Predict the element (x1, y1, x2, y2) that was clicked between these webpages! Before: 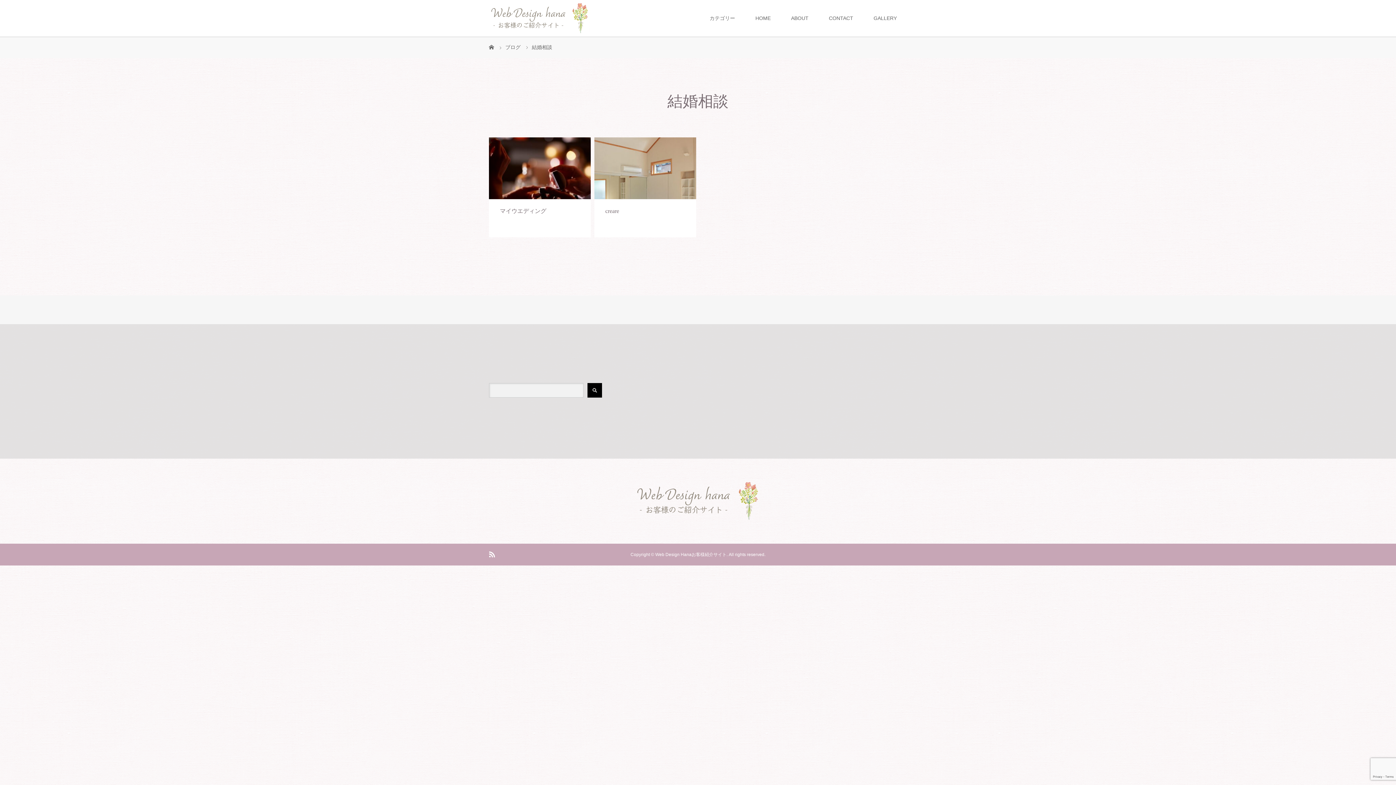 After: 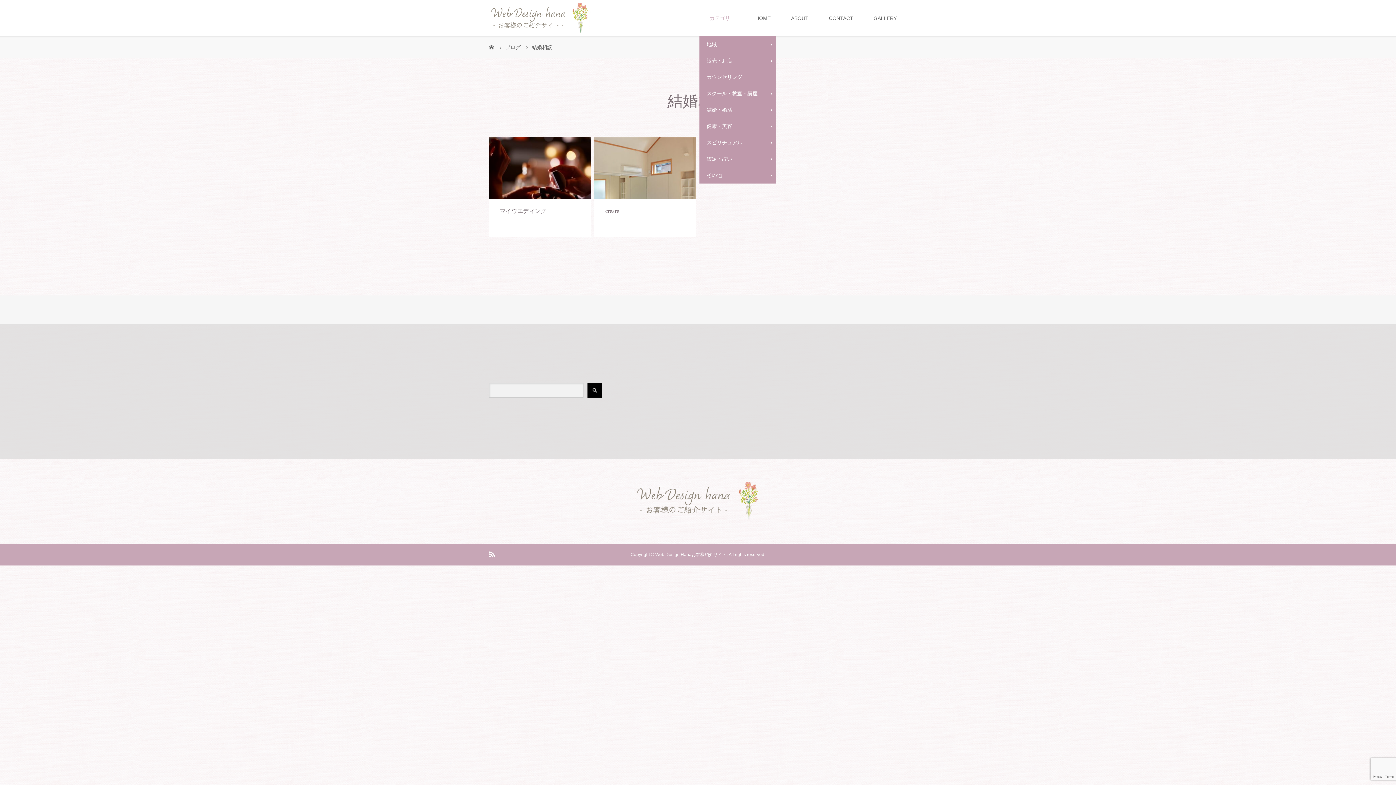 Action: label: カテゴリー bbox: (699, 0, 745, 36)